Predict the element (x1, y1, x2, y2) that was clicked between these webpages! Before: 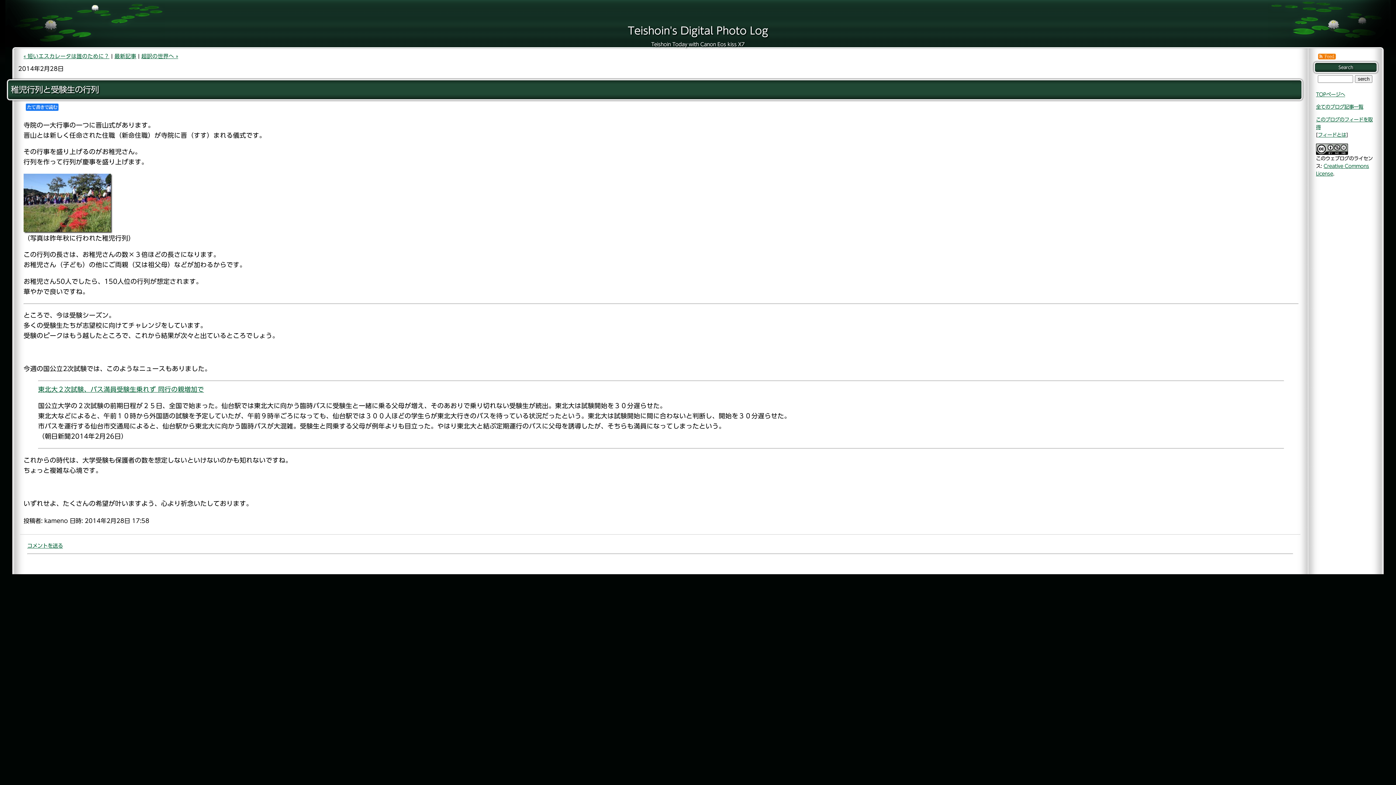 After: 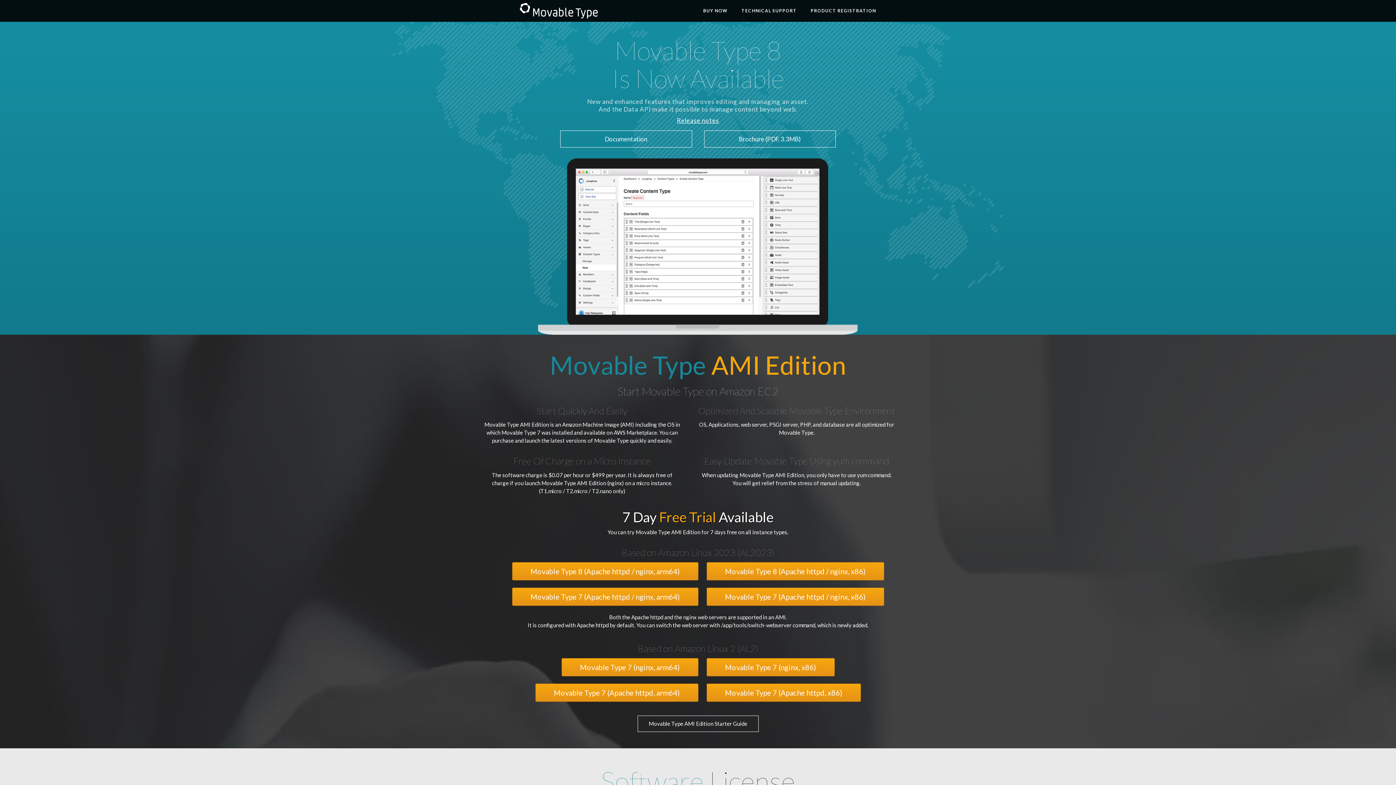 Action: bbox: (1318, 132, 1346, 137) label: フィードとは